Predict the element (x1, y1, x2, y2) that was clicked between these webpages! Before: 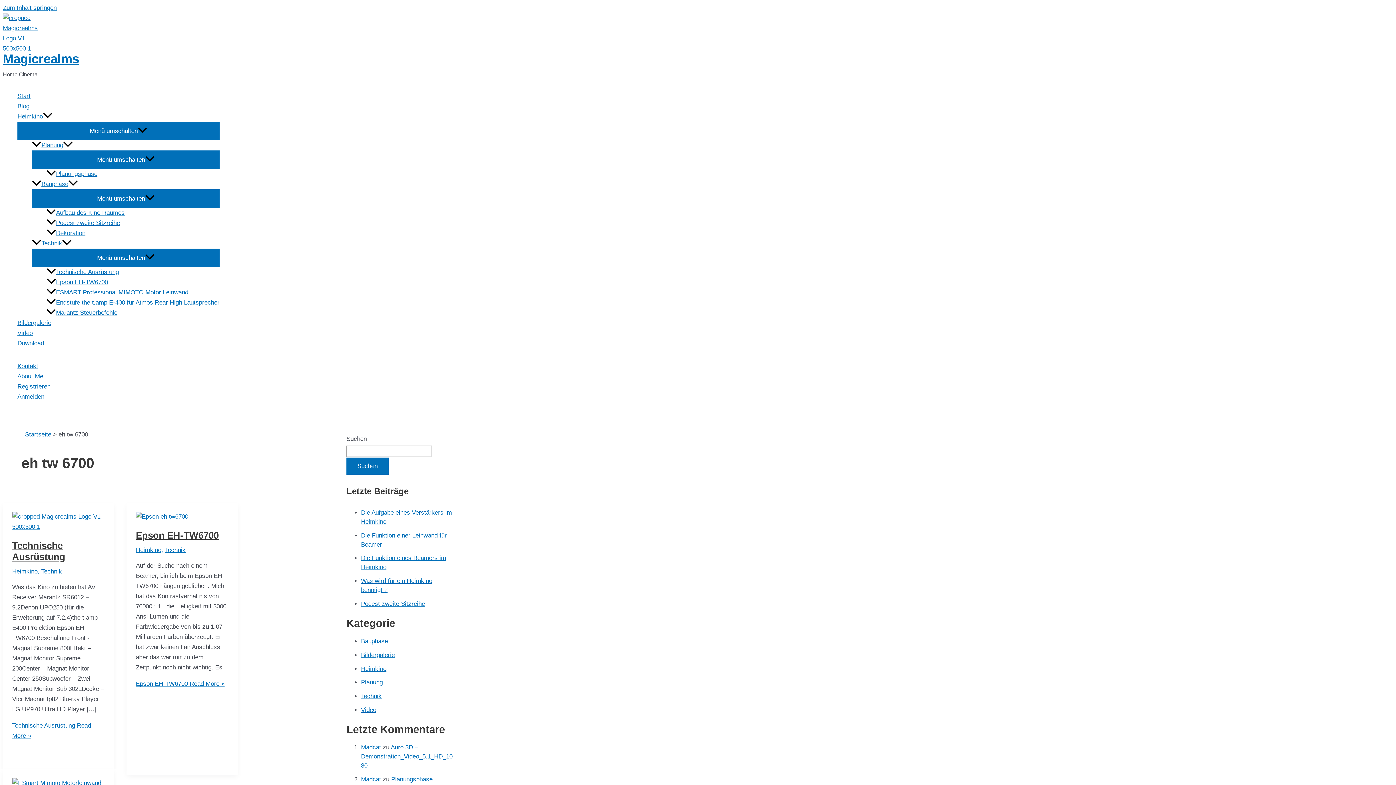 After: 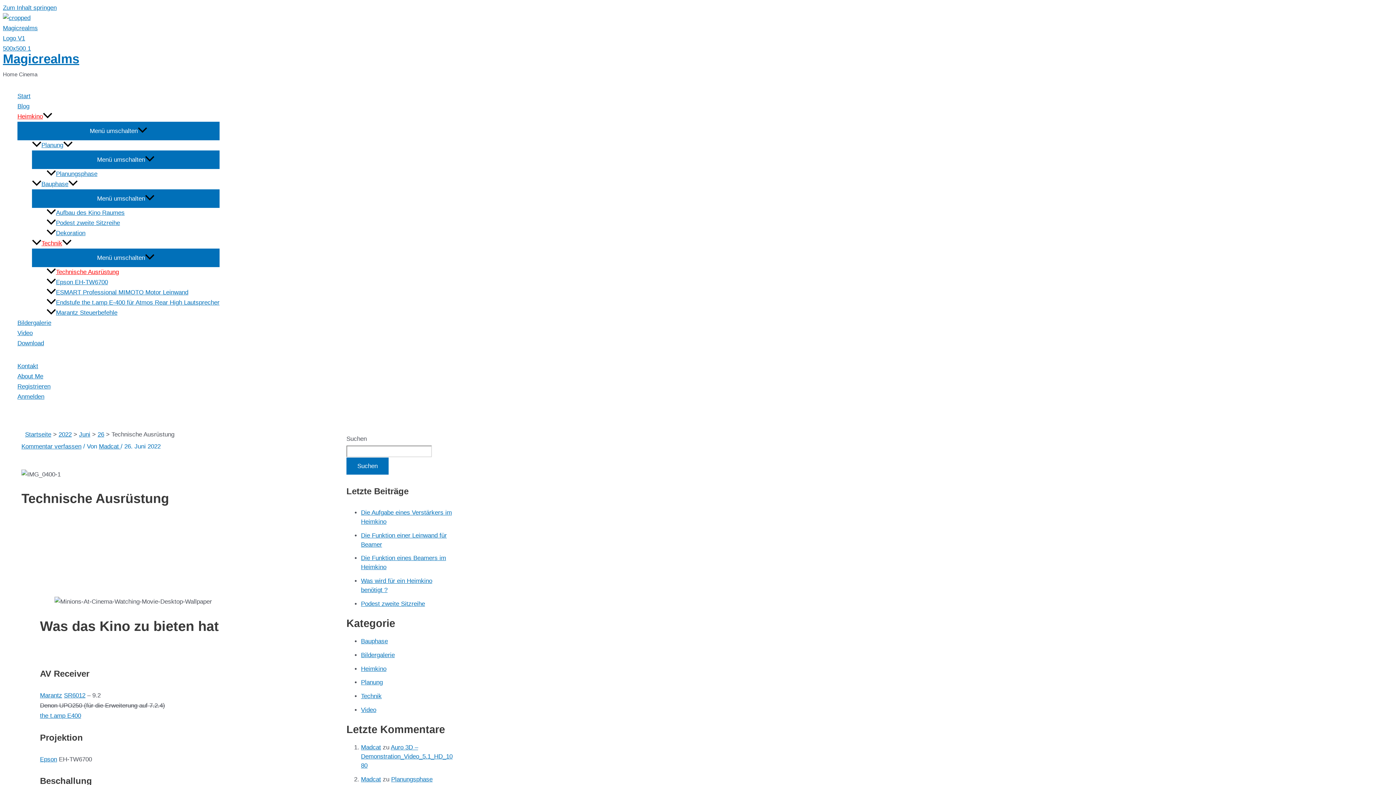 Action: bbox: (46, 267, 219, 277) label: Technische Ausrüstung